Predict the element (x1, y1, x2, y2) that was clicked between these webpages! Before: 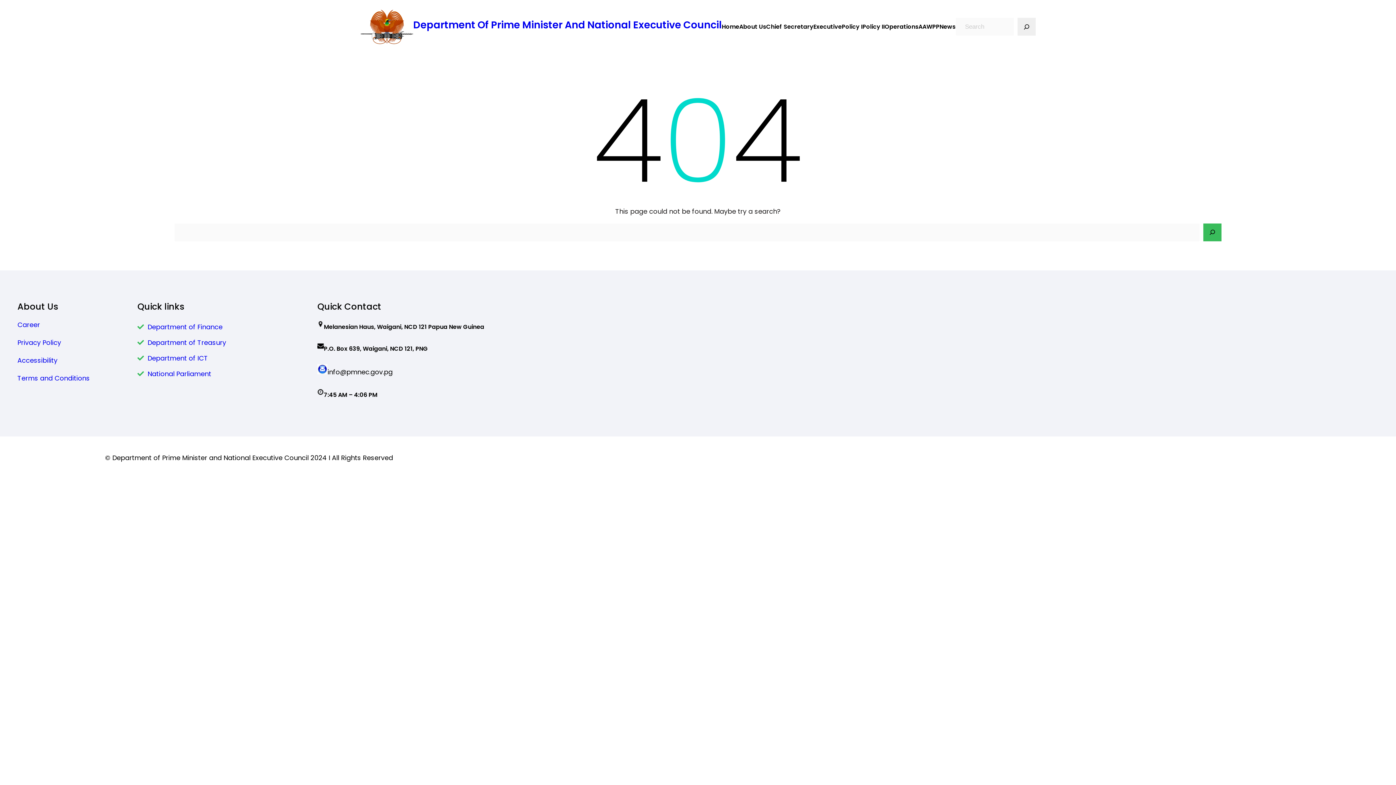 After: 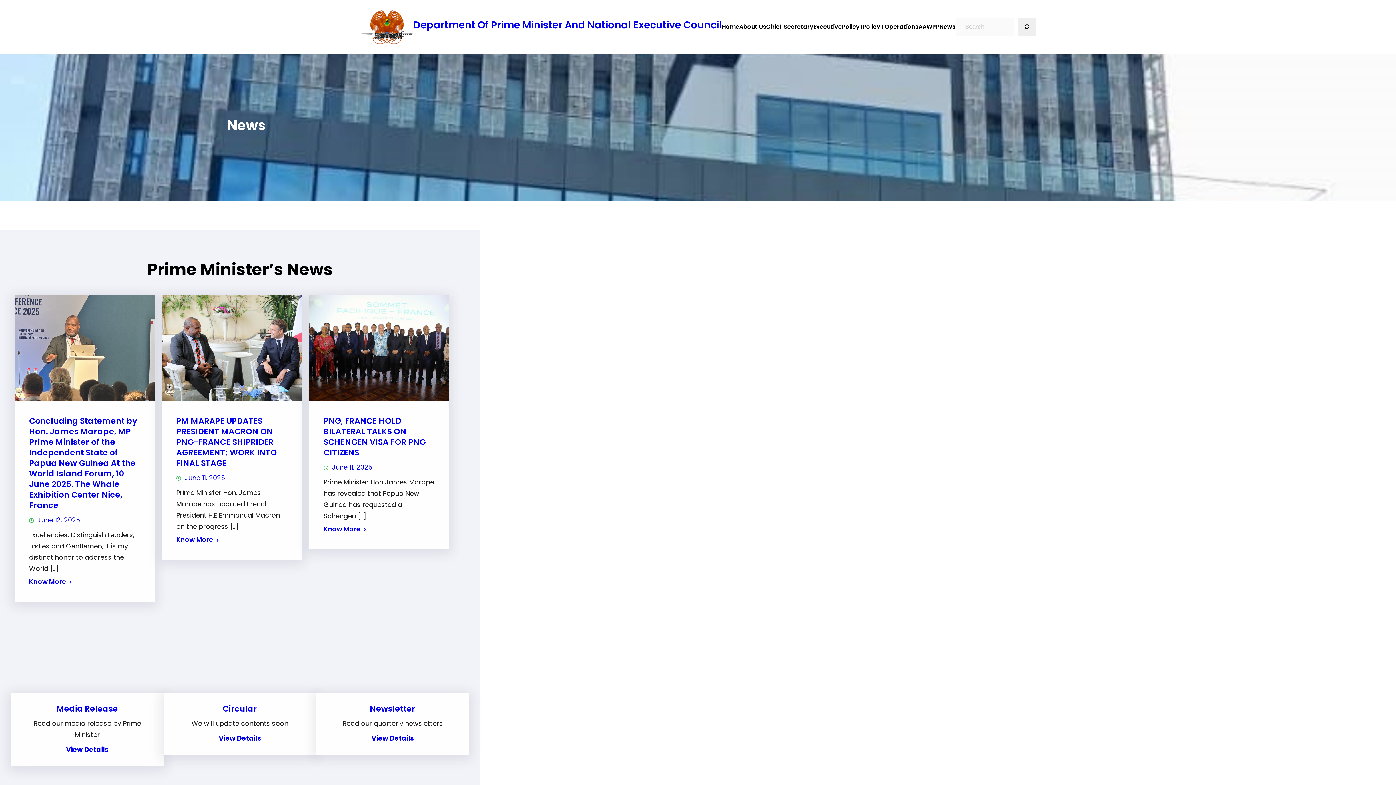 Action: label: News bbox: (939, 21, 955, 31)